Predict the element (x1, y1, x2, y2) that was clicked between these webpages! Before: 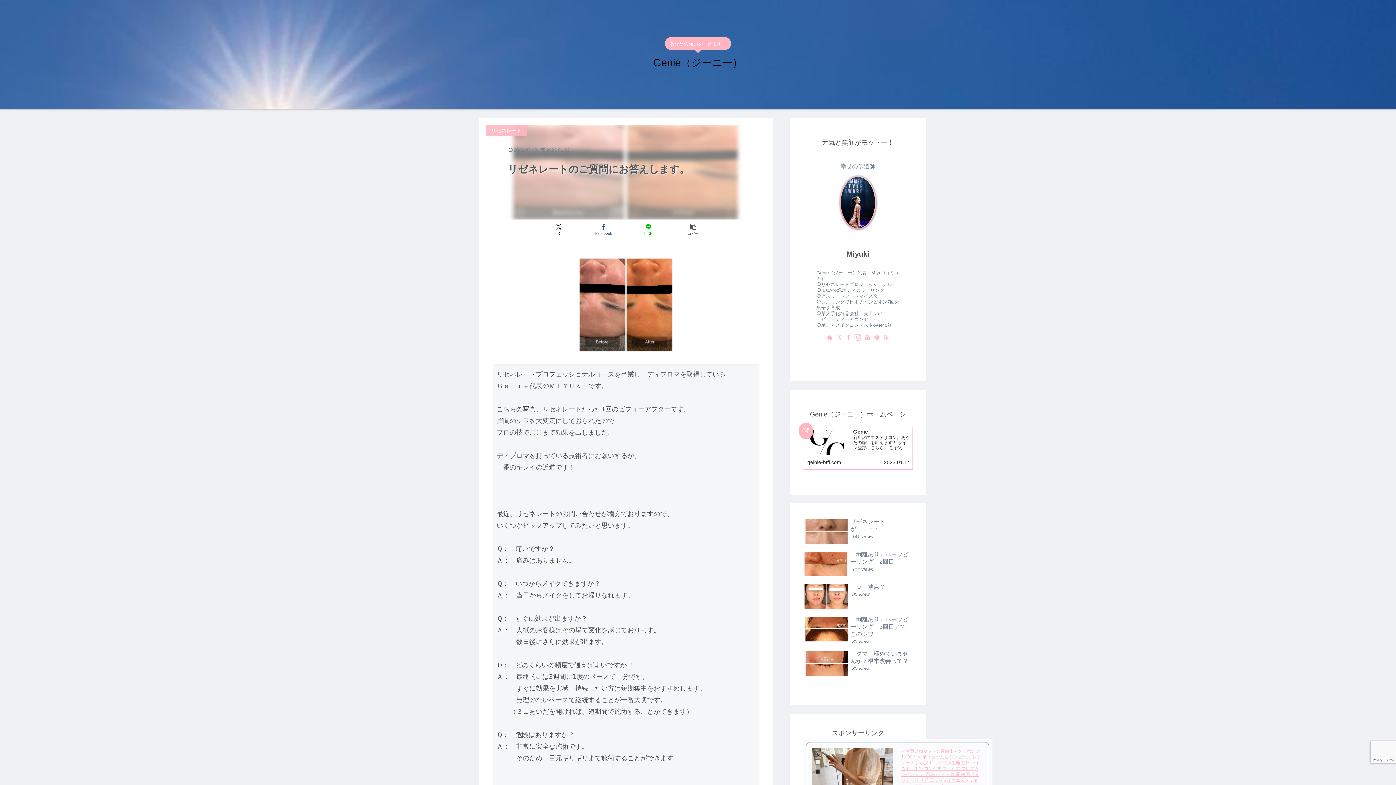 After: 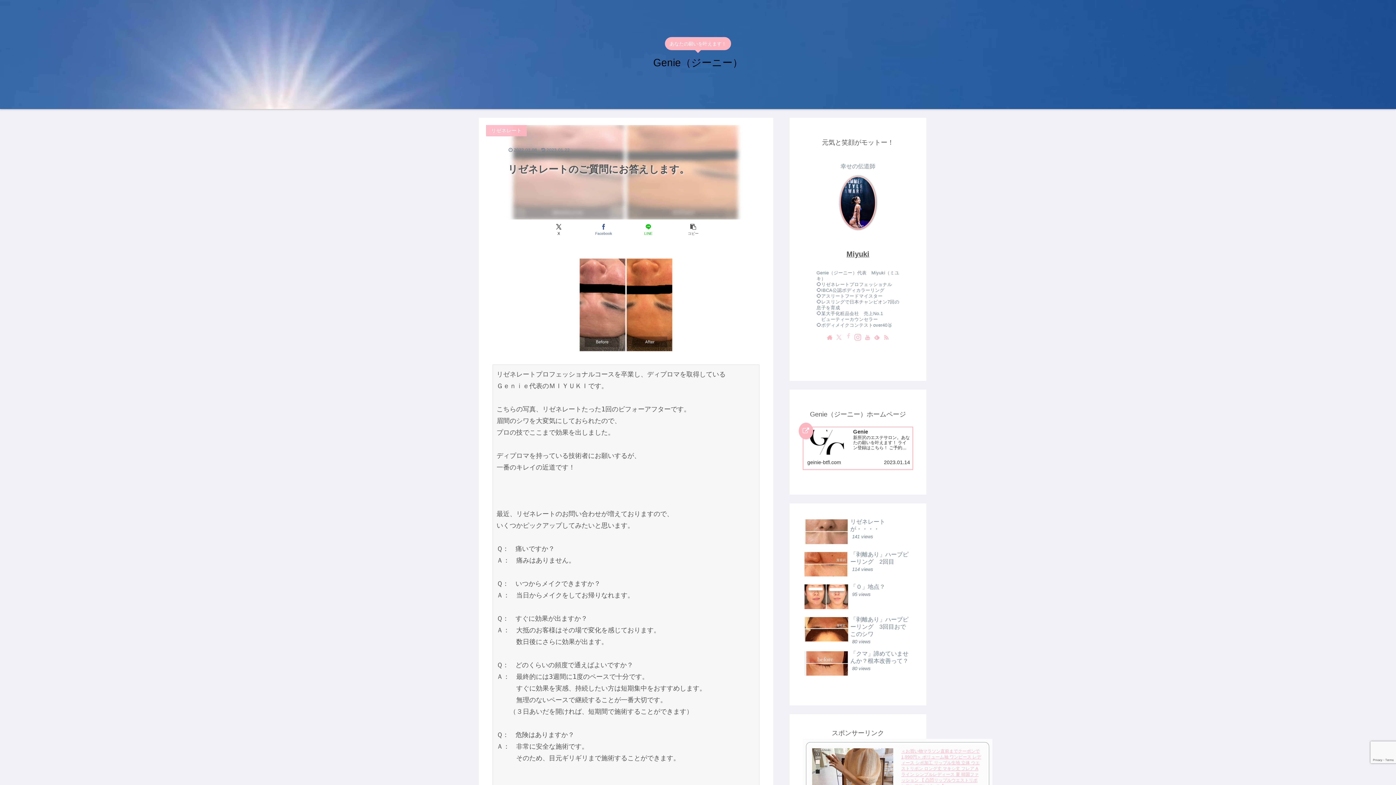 Action: label: Facebookをフォロー bbox: (844, 332, 853, 342)